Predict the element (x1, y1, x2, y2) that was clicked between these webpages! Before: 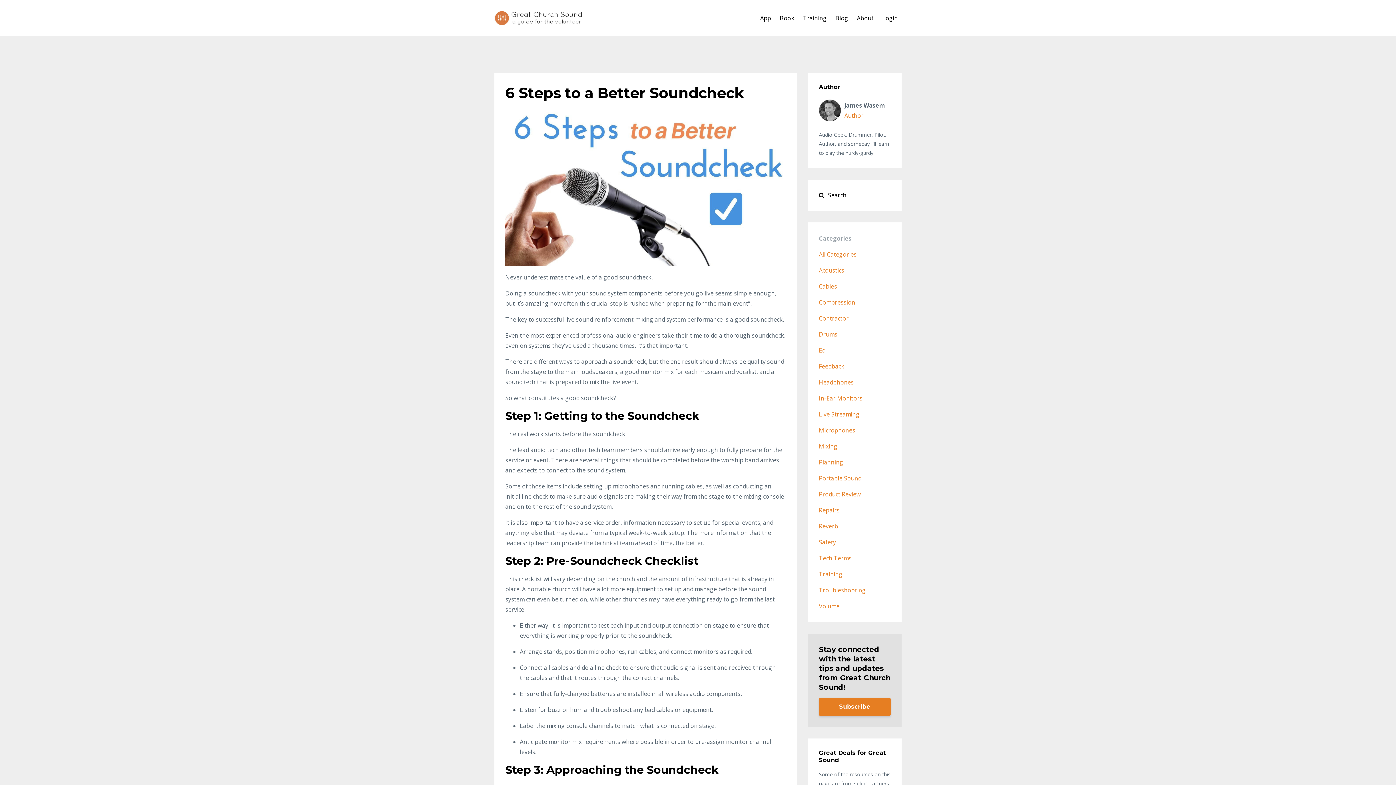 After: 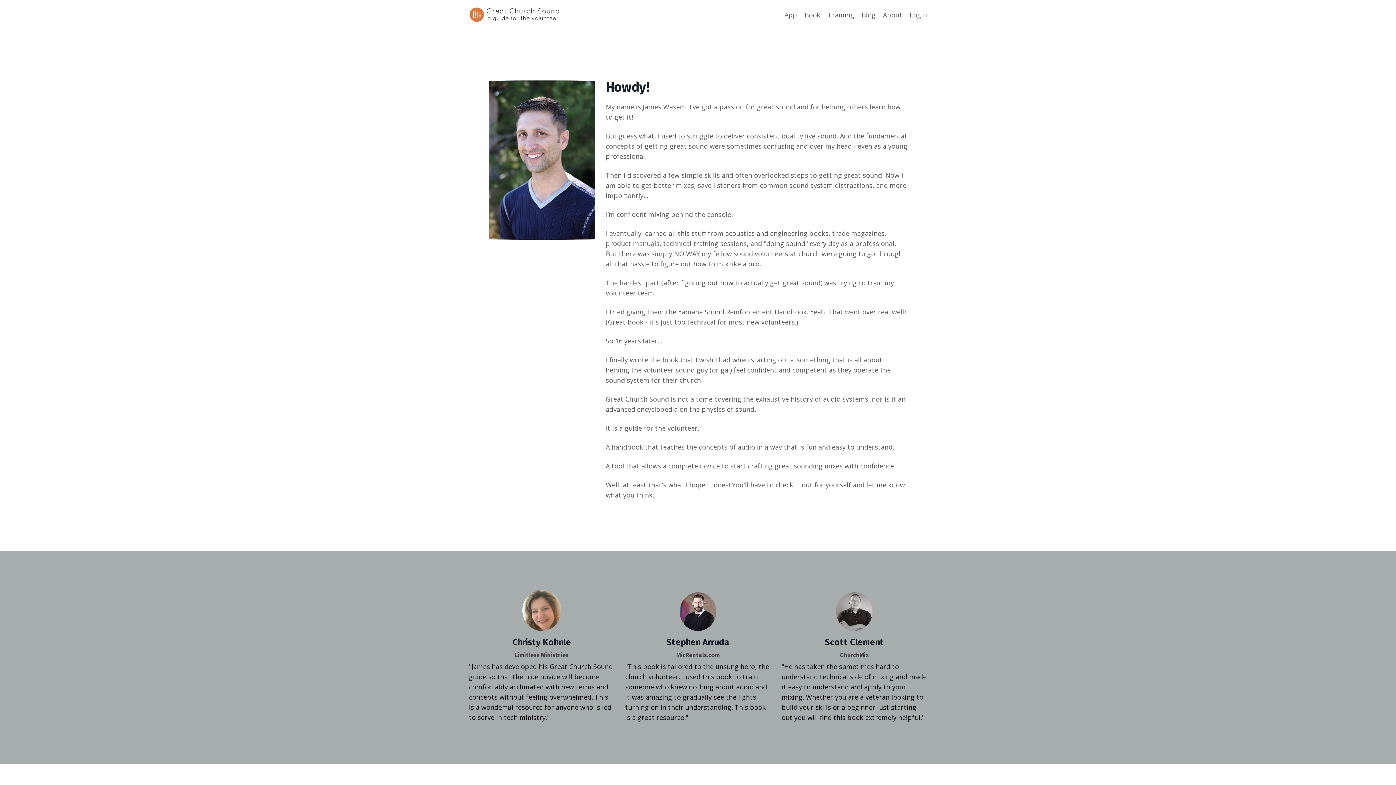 Action: label: About bbox: (857, 10, 873, 25)